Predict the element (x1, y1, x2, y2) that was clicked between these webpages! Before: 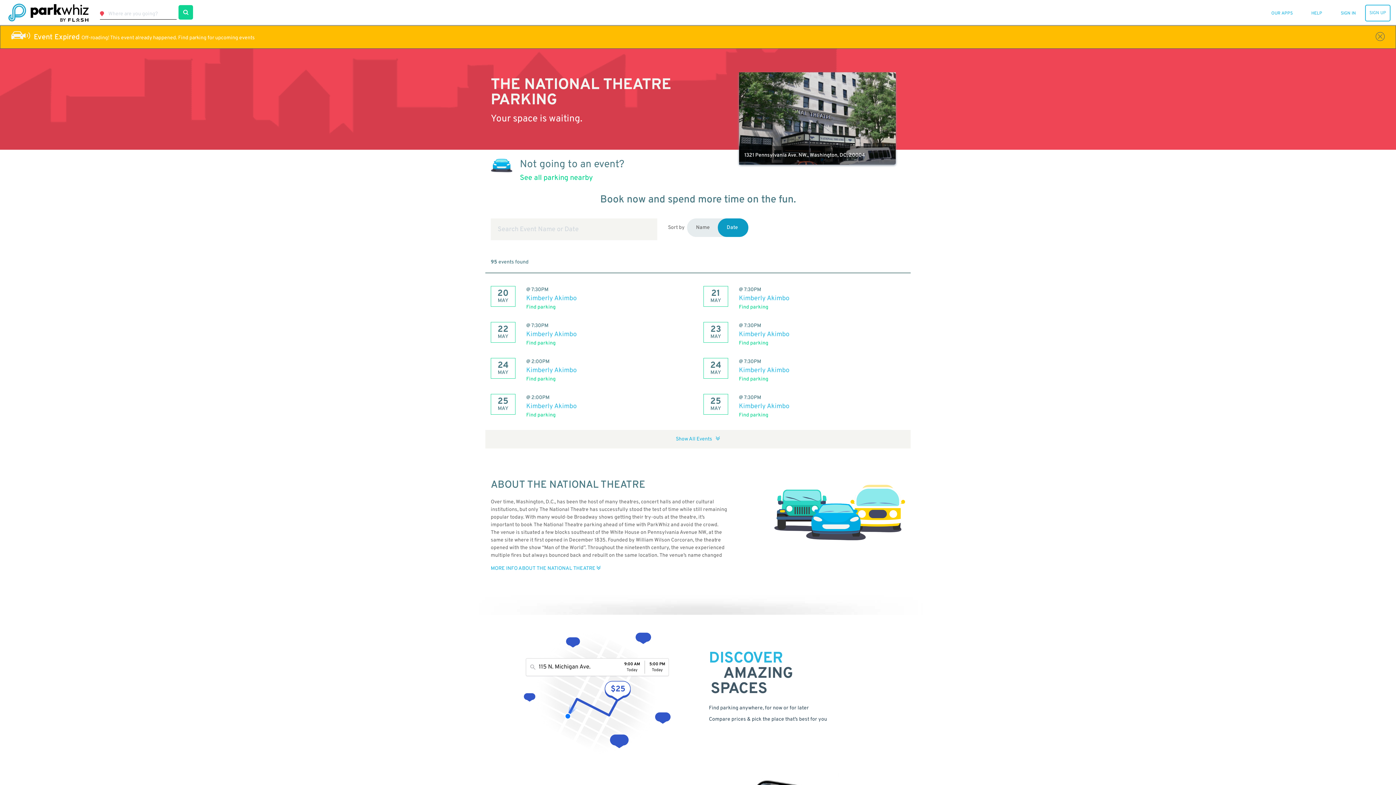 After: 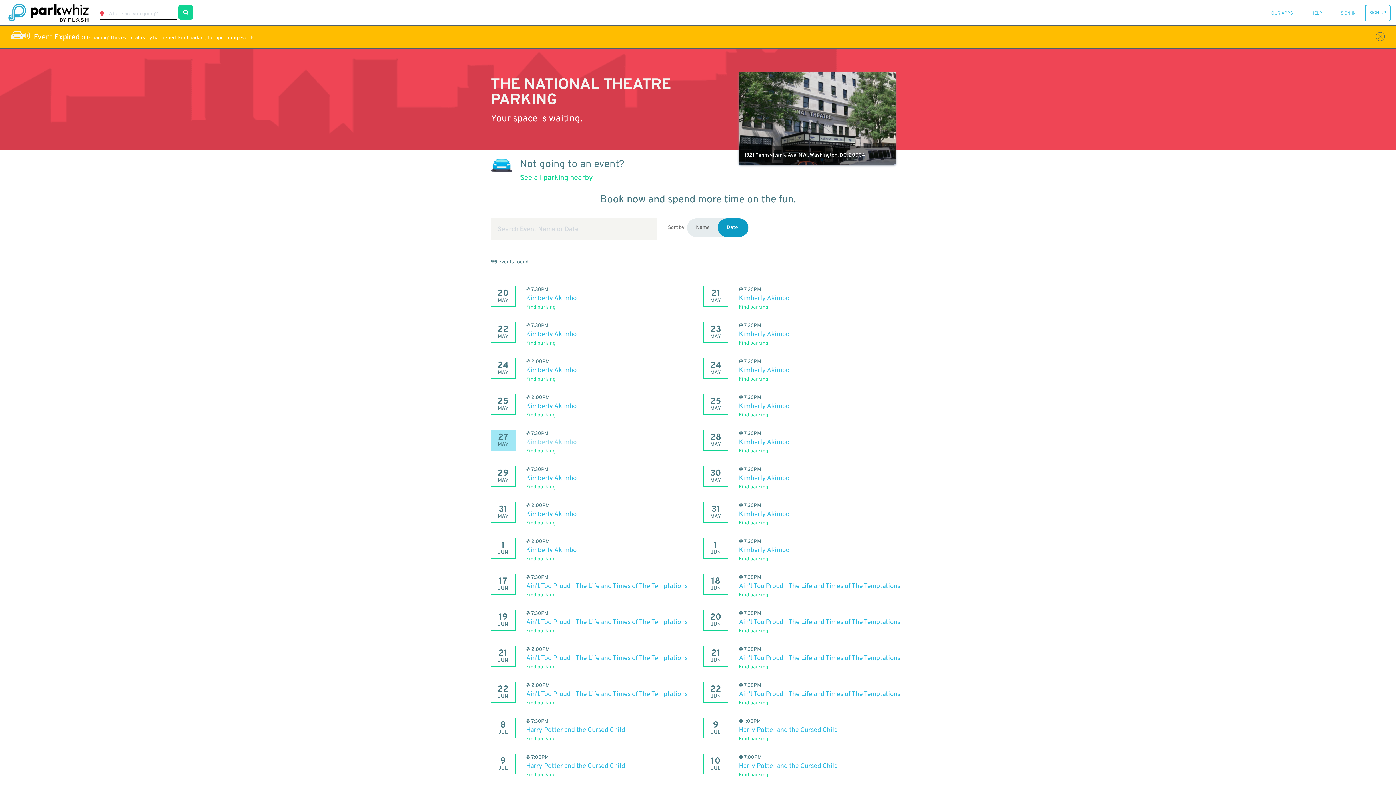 Action: bbox: (676, 436, 720, 442) label: Show All Events